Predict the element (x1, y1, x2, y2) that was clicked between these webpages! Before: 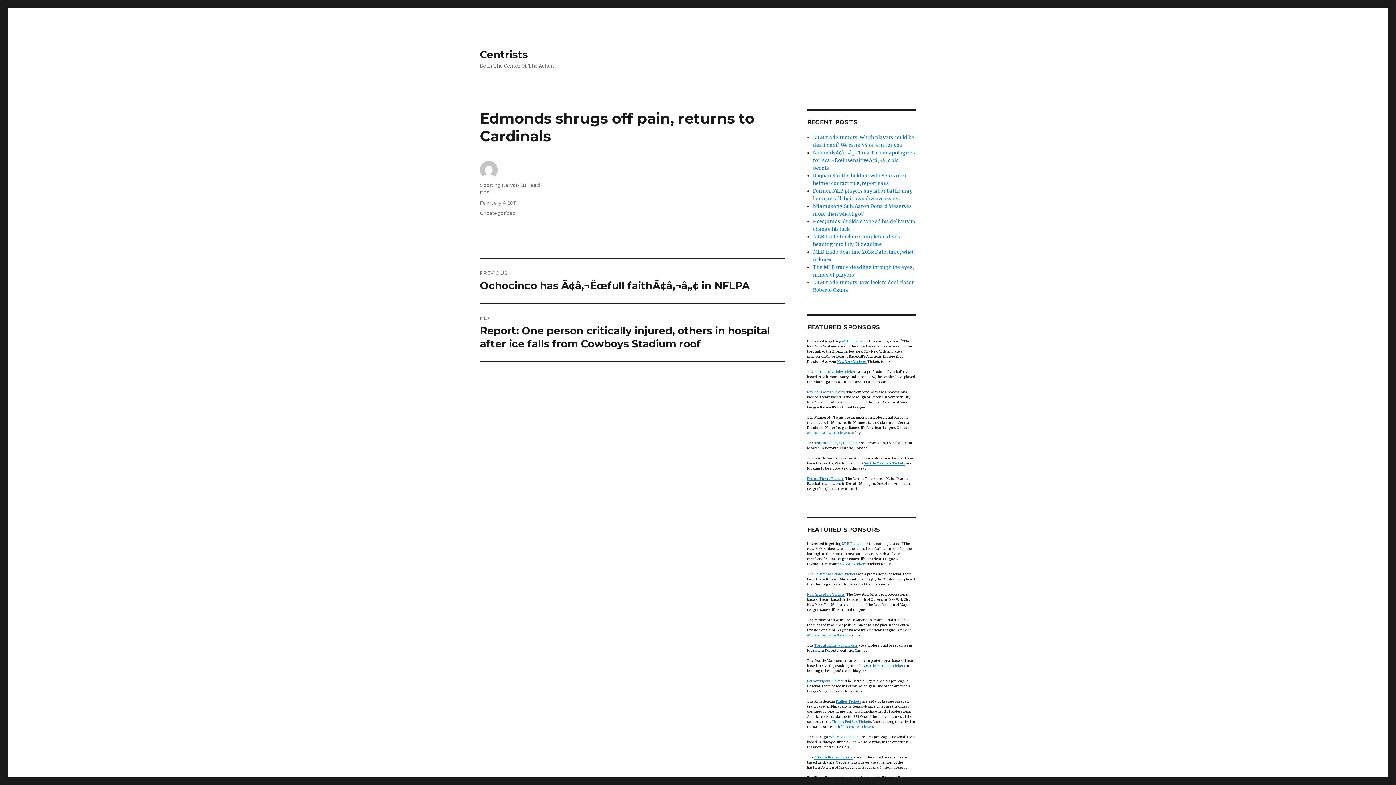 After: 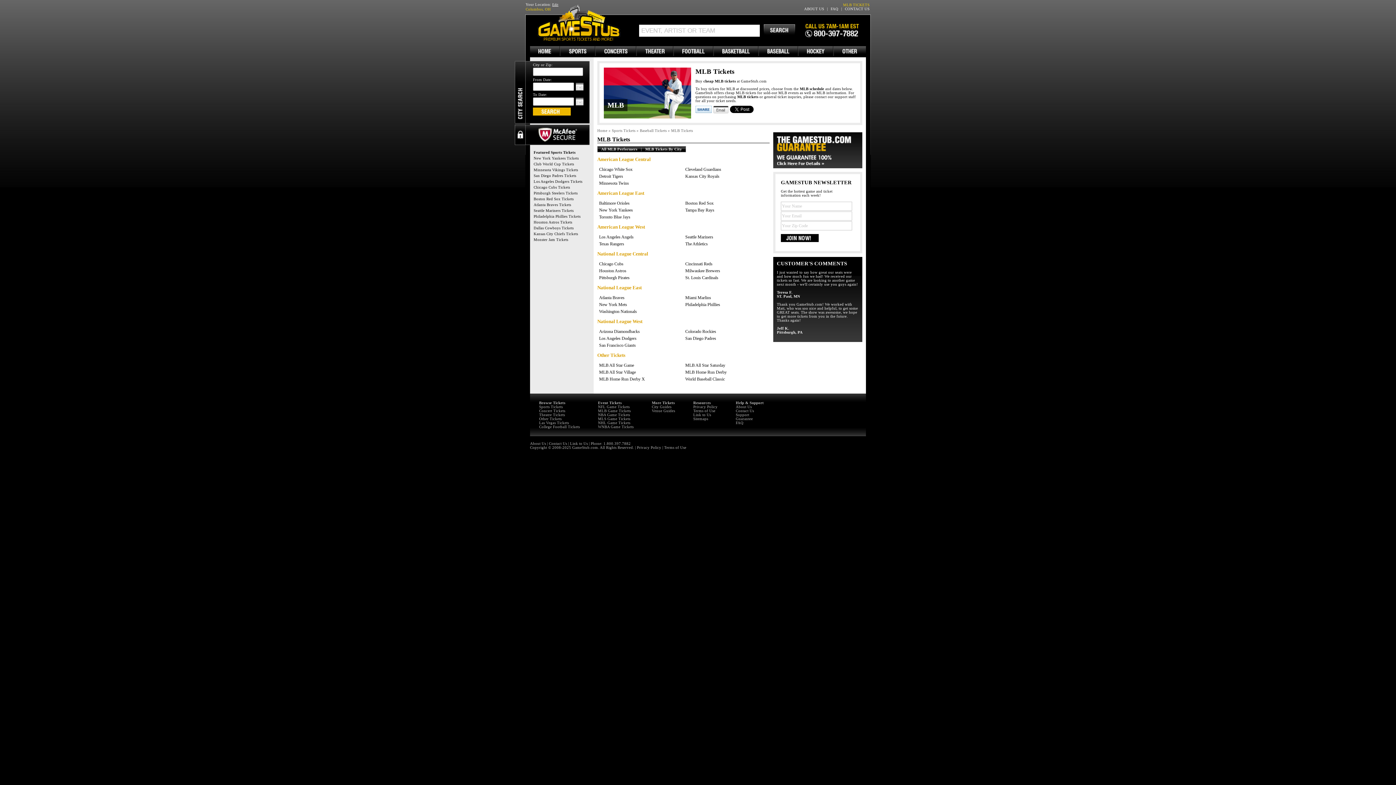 Action: bbox: (842, 541, 862, 545) label: MLB Tickets